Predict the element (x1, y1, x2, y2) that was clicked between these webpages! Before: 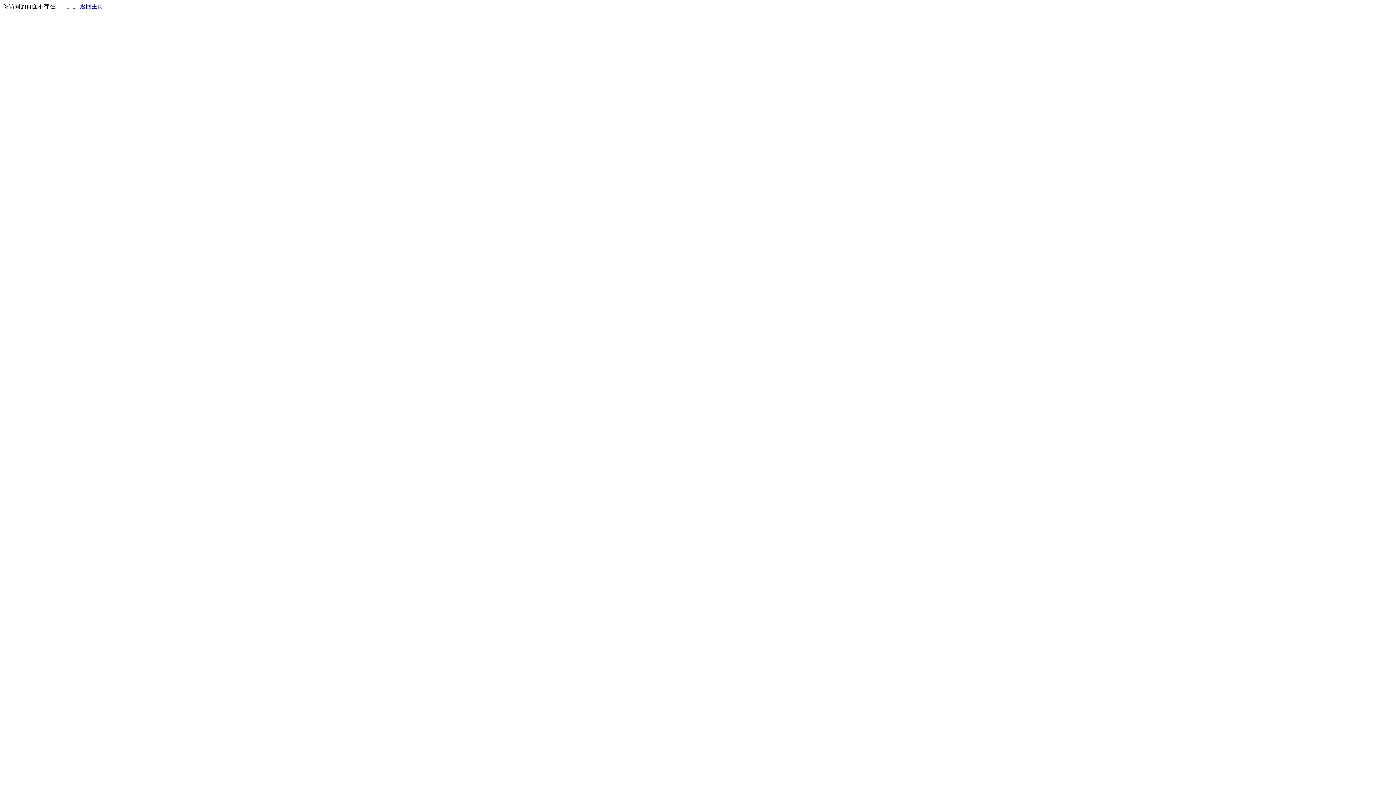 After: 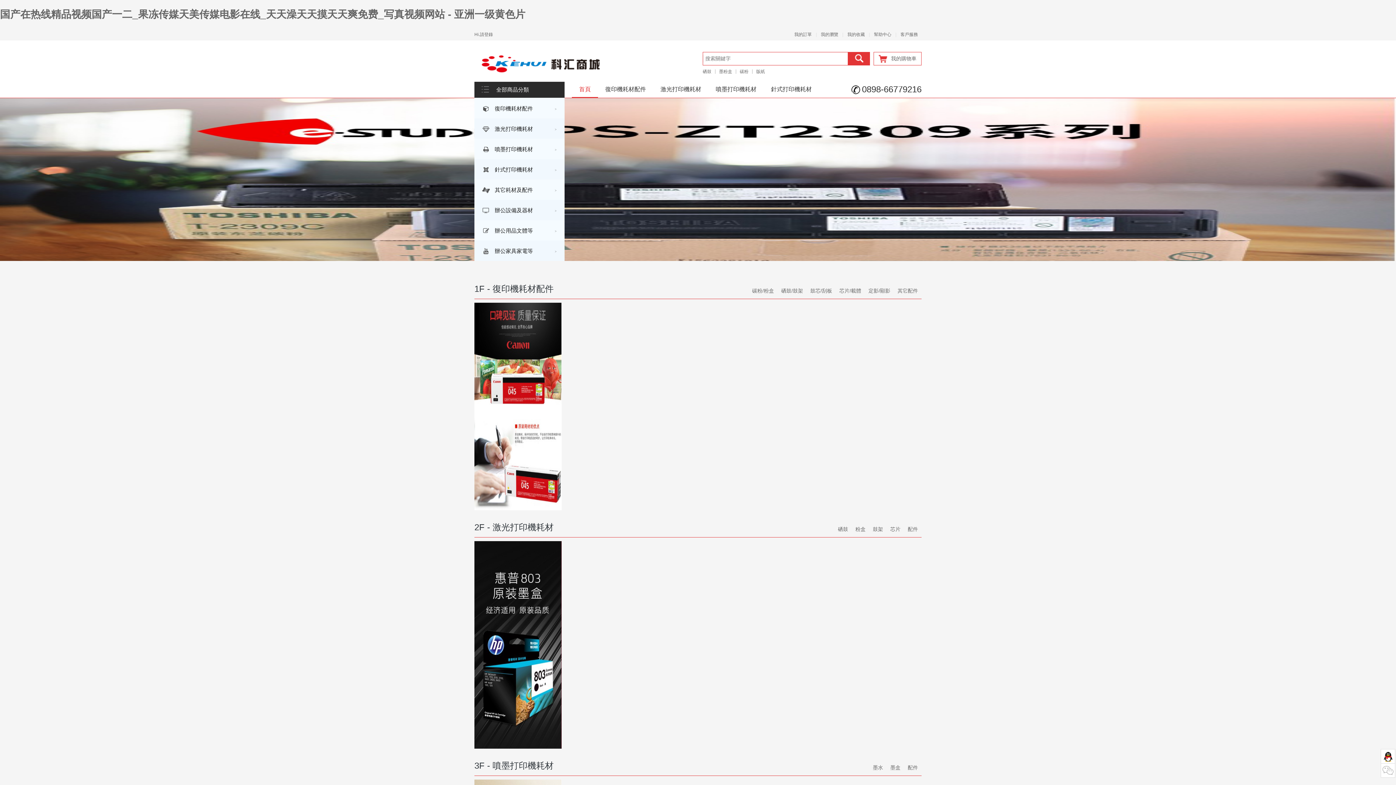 Action: label: 返回主页 bbox: (80, 3, 103, 9)